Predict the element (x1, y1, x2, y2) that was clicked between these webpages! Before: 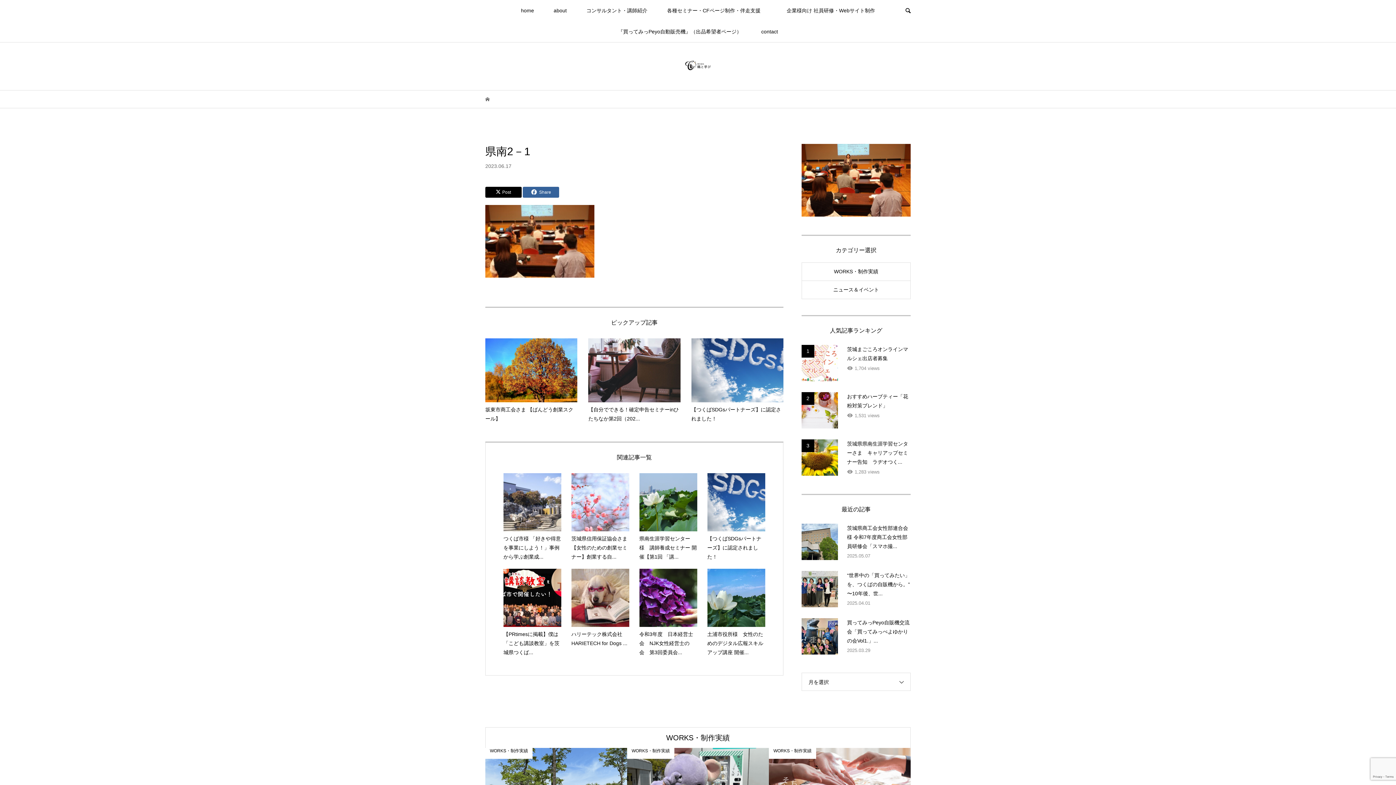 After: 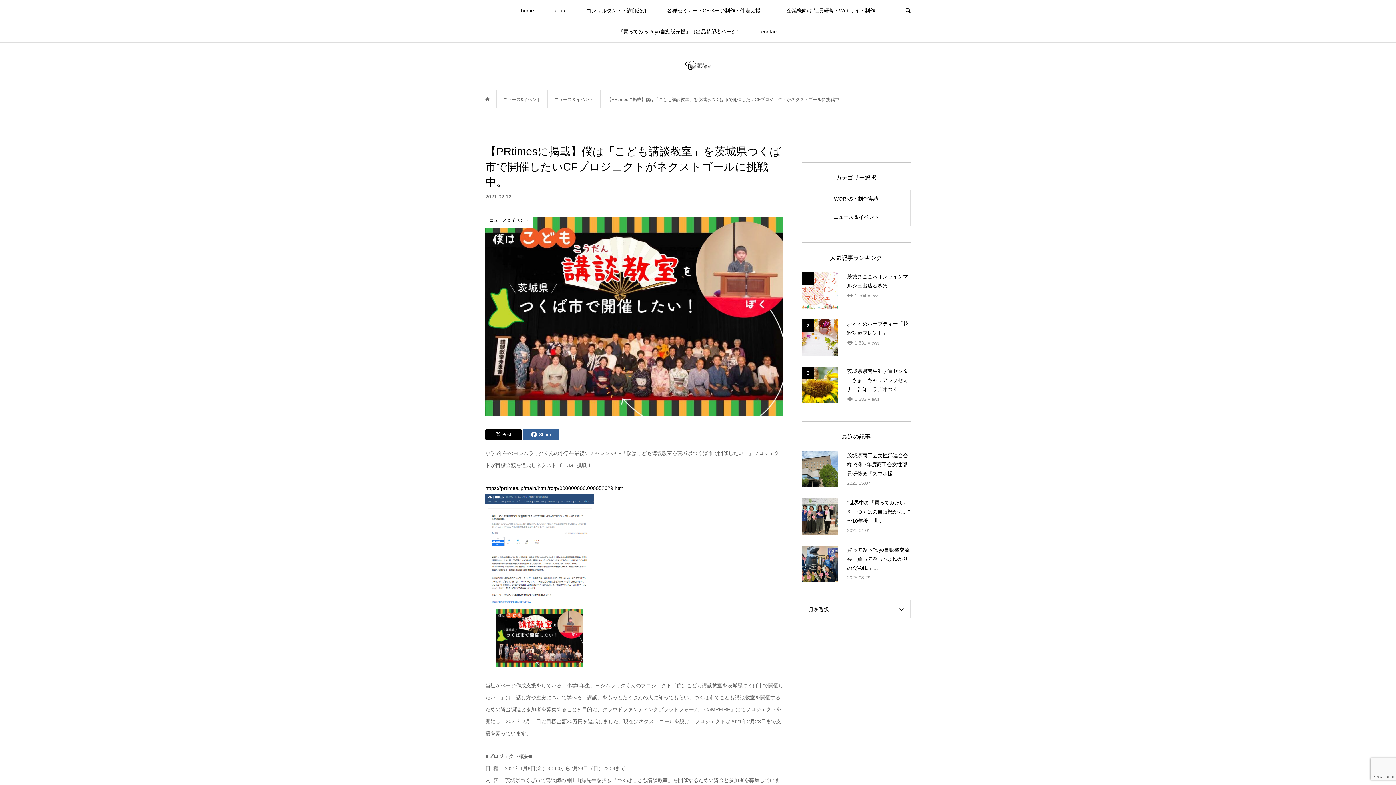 Action: bbox: (503, 569, 561, 657) label: 【PRtimesに掲載】僕は「こども講談教室」を茨城県つくば...